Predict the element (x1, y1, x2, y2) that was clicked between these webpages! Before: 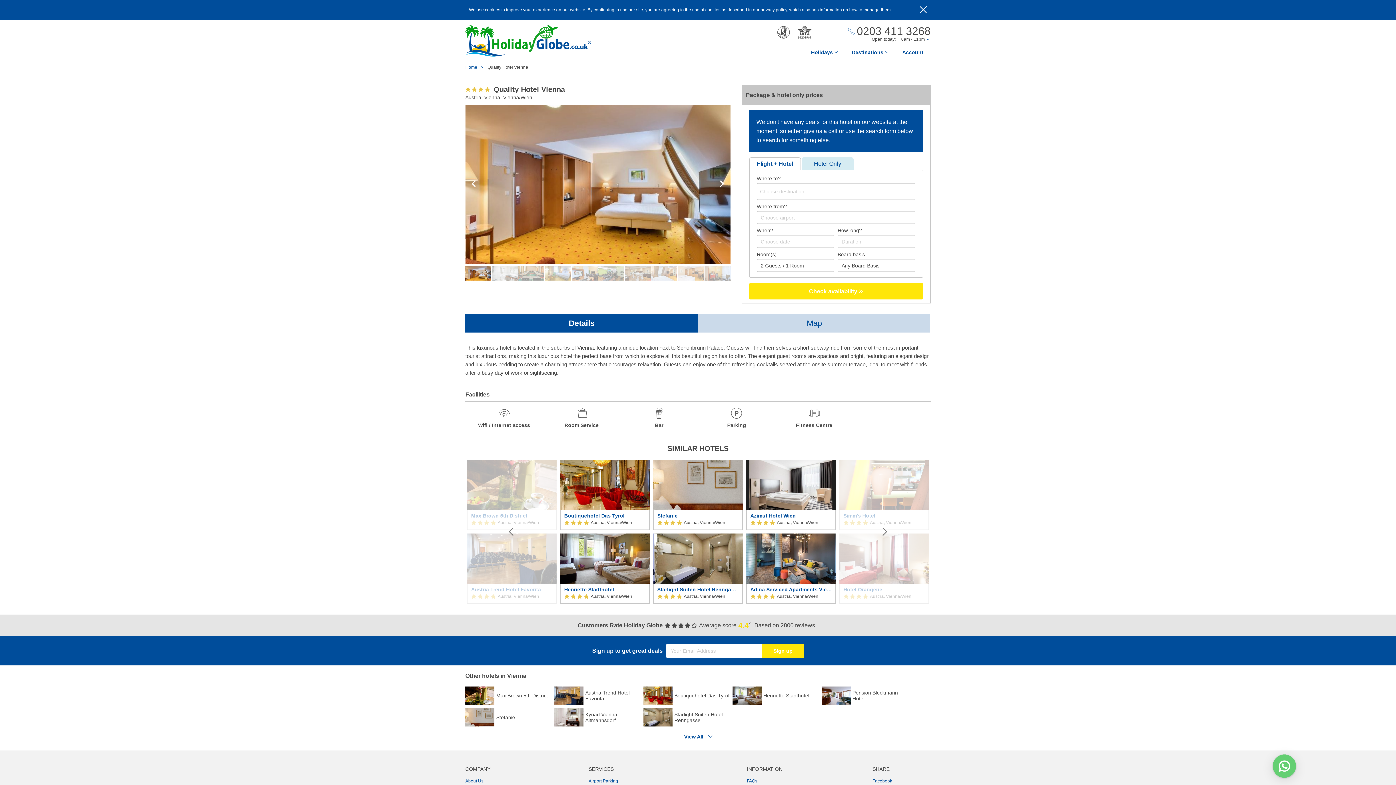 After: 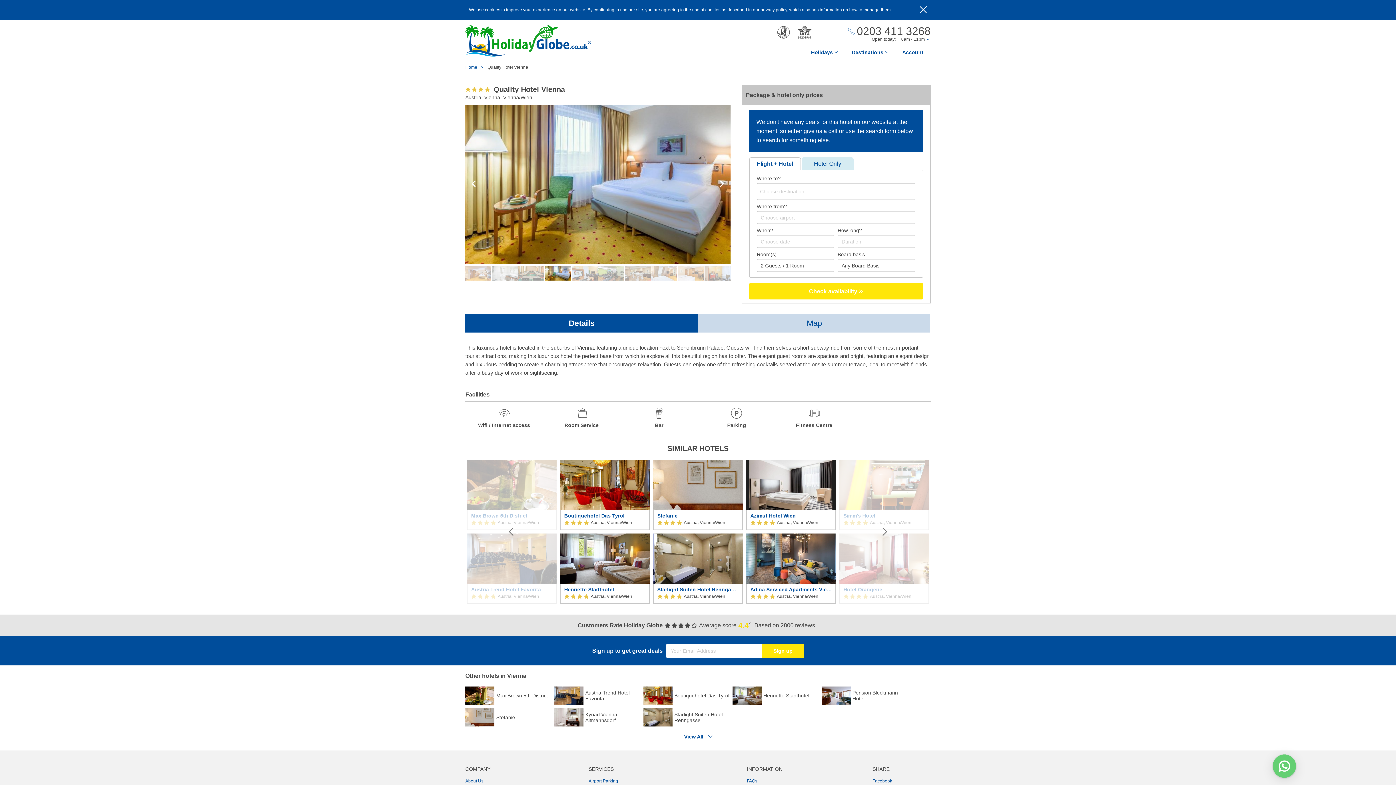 Action: bbox: (545, 266, 571, 280)